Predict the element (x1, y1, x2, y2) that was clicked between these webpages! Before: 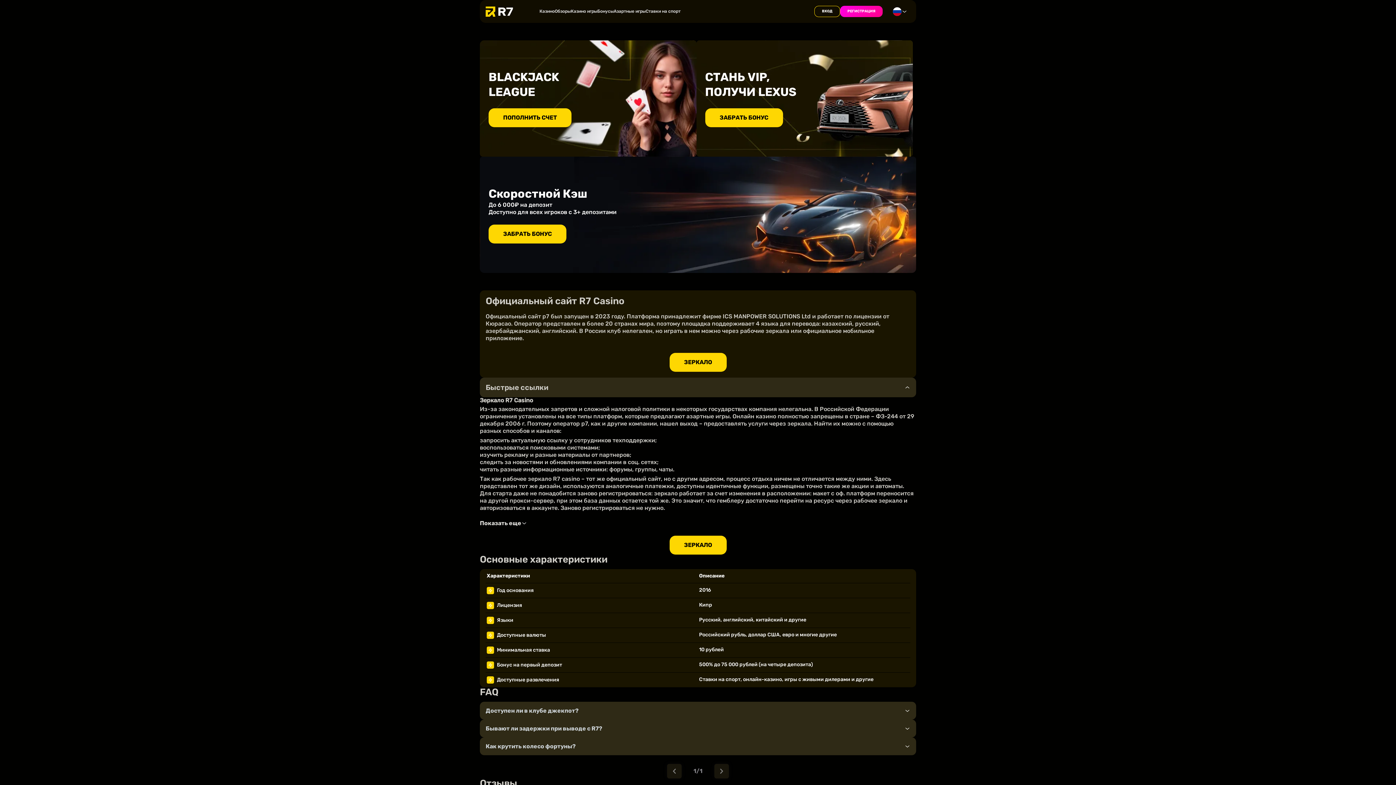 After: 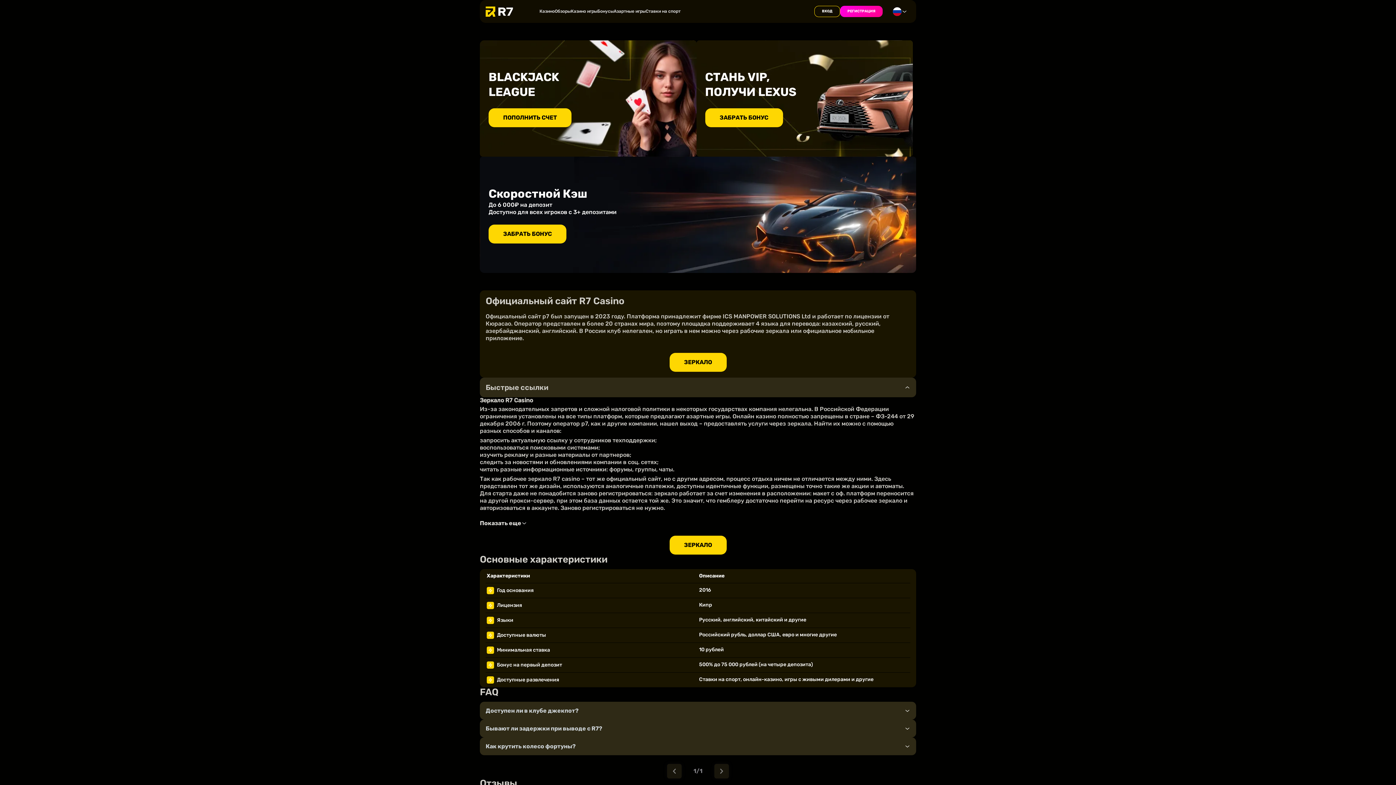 Action: label: ЗЕРКАЛО bbox: (669, 536, 726, 554)